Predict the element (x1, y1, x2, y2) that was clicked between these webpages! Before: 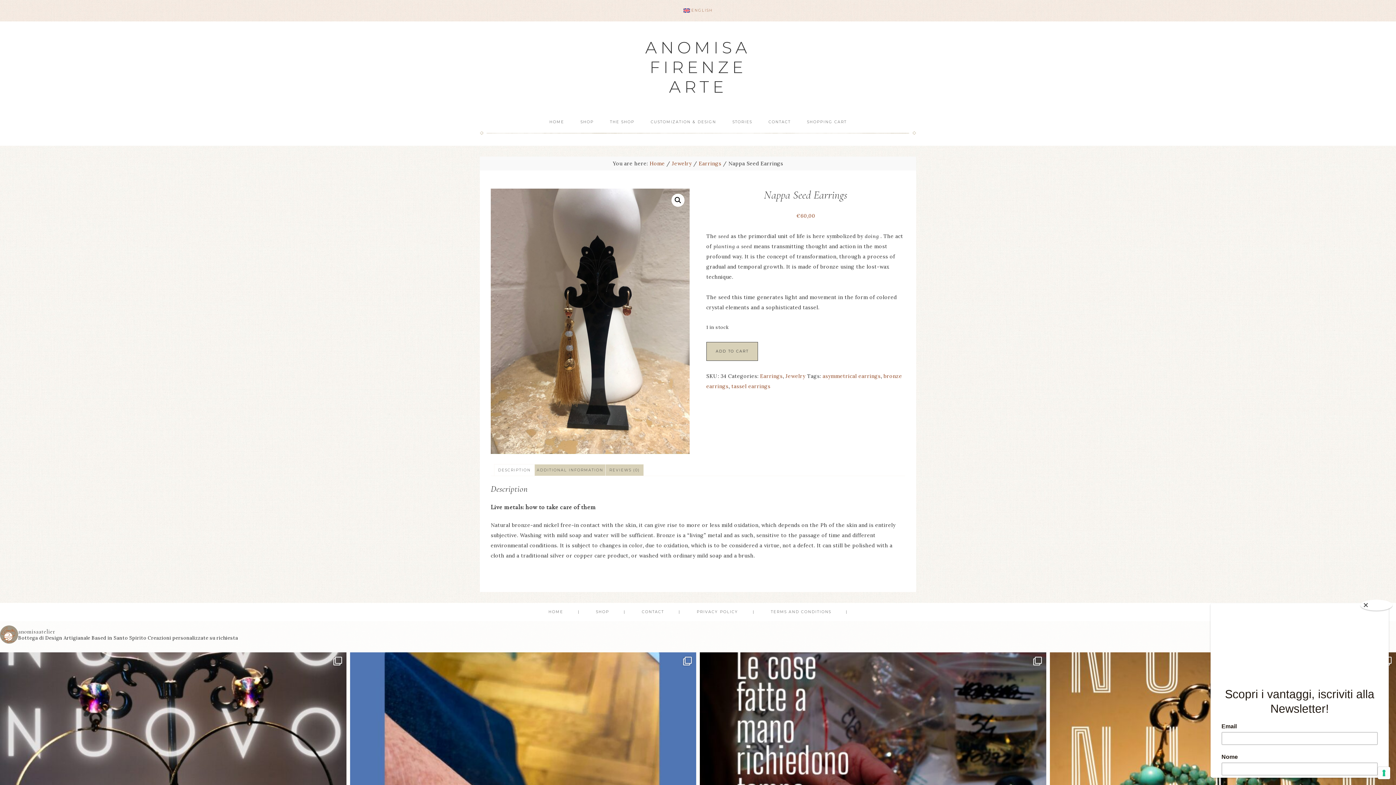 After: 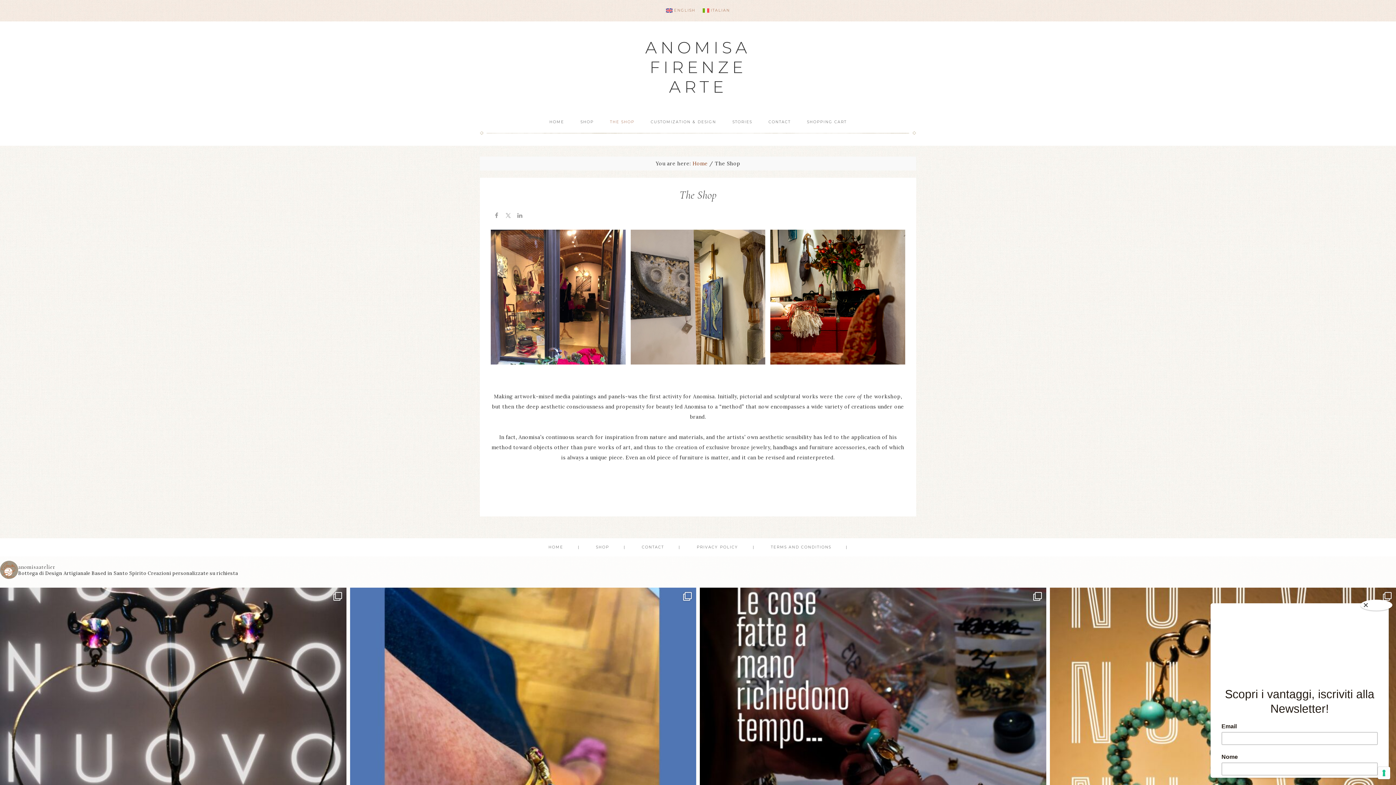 Action: bbox: (602, 113, 641, 131) label: THE SHOP